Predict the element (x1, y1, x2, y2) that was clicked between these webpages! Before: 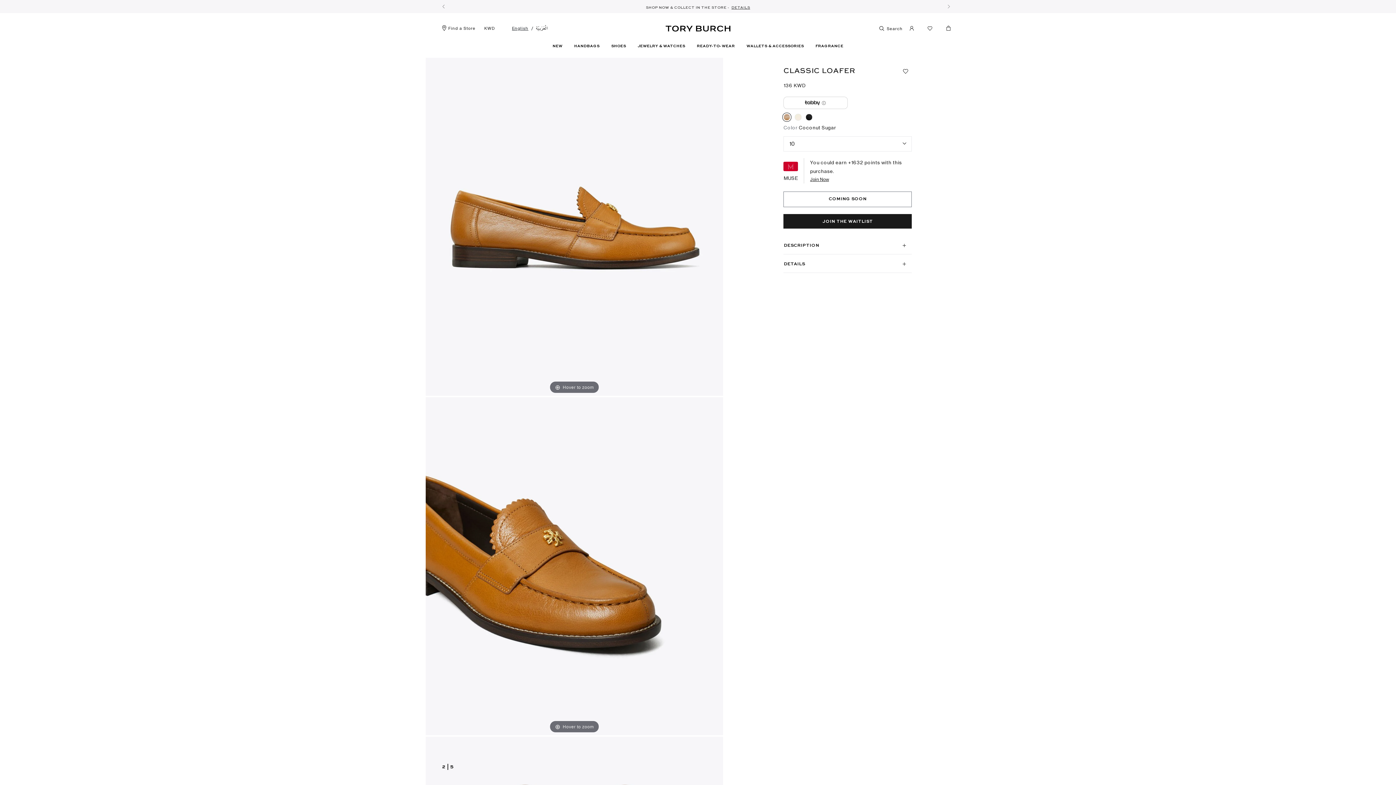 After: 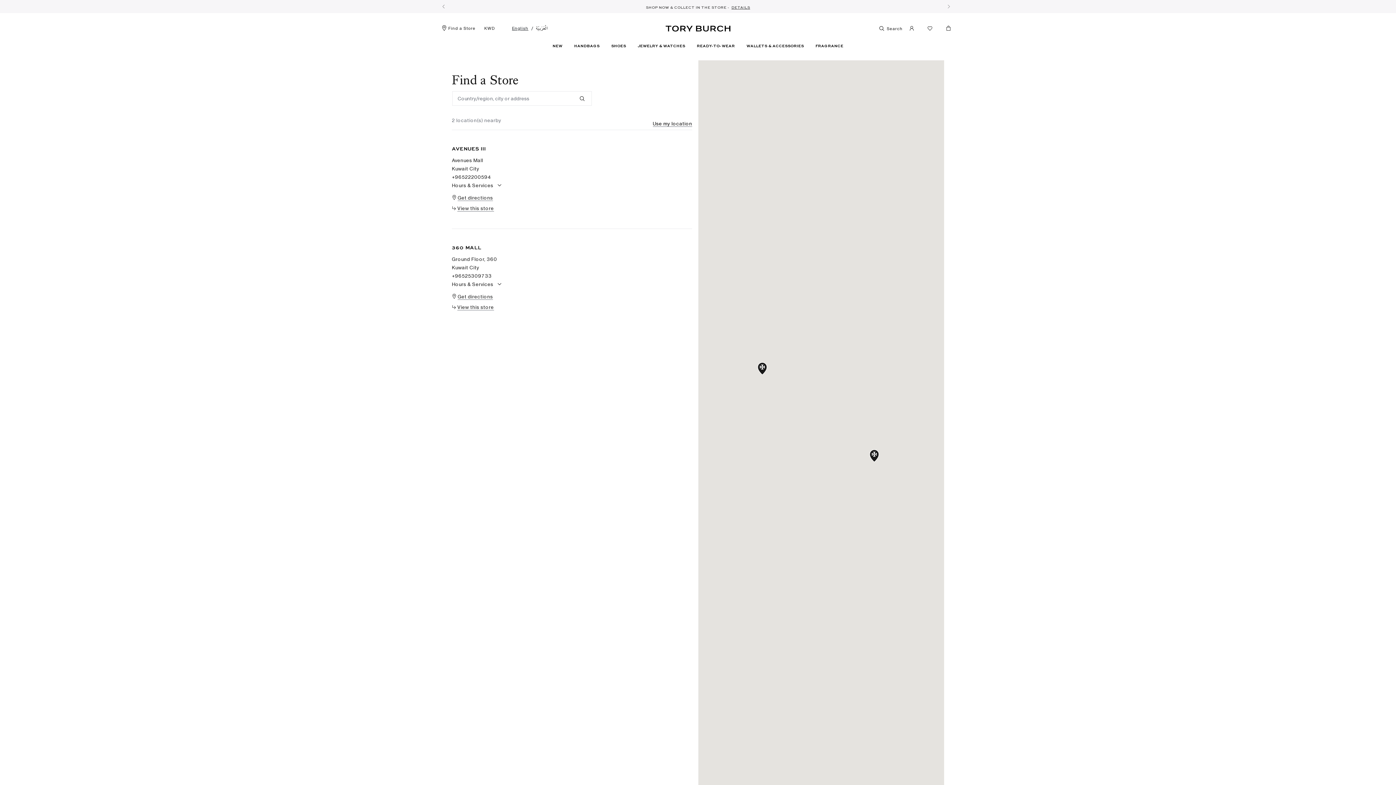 Action: bbox: (441, 25, 475, 31) label: Find a Store